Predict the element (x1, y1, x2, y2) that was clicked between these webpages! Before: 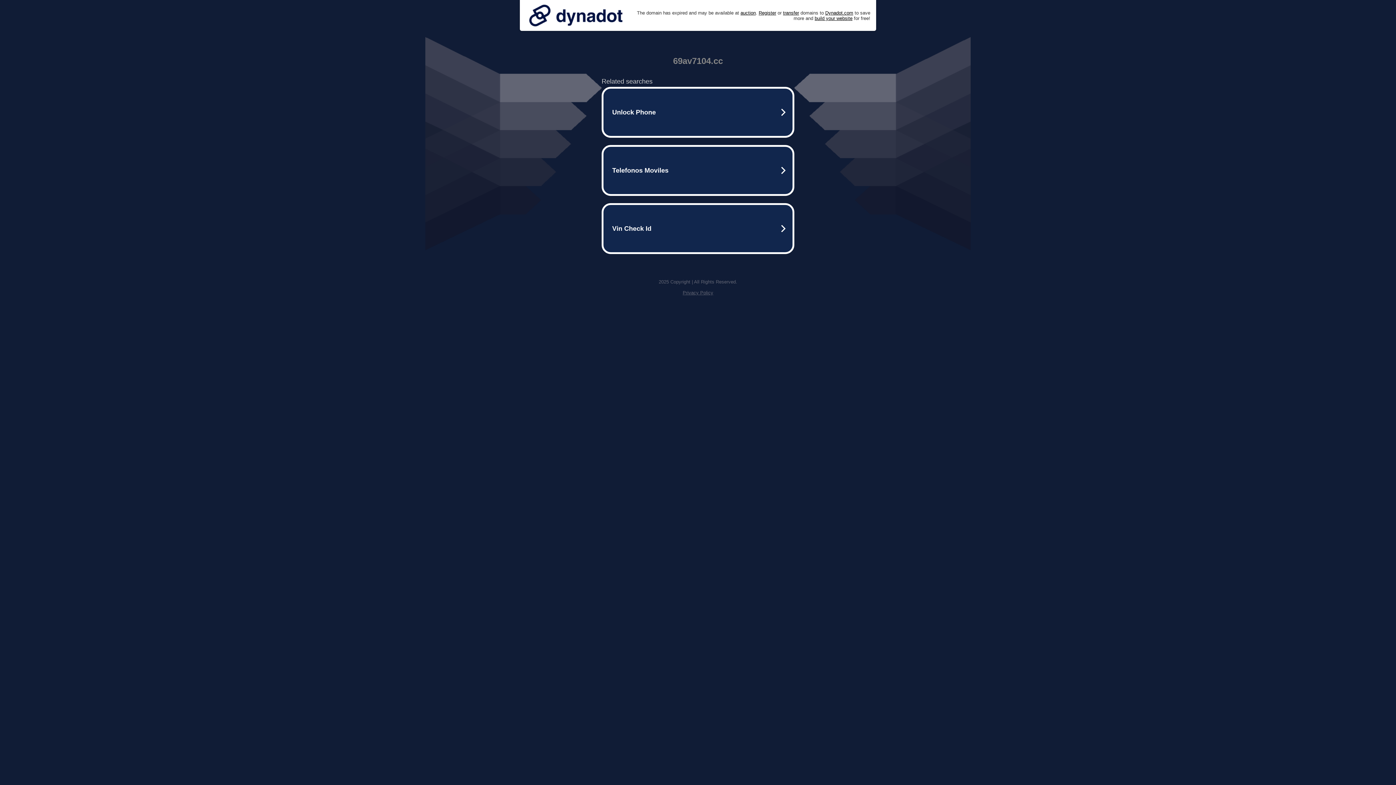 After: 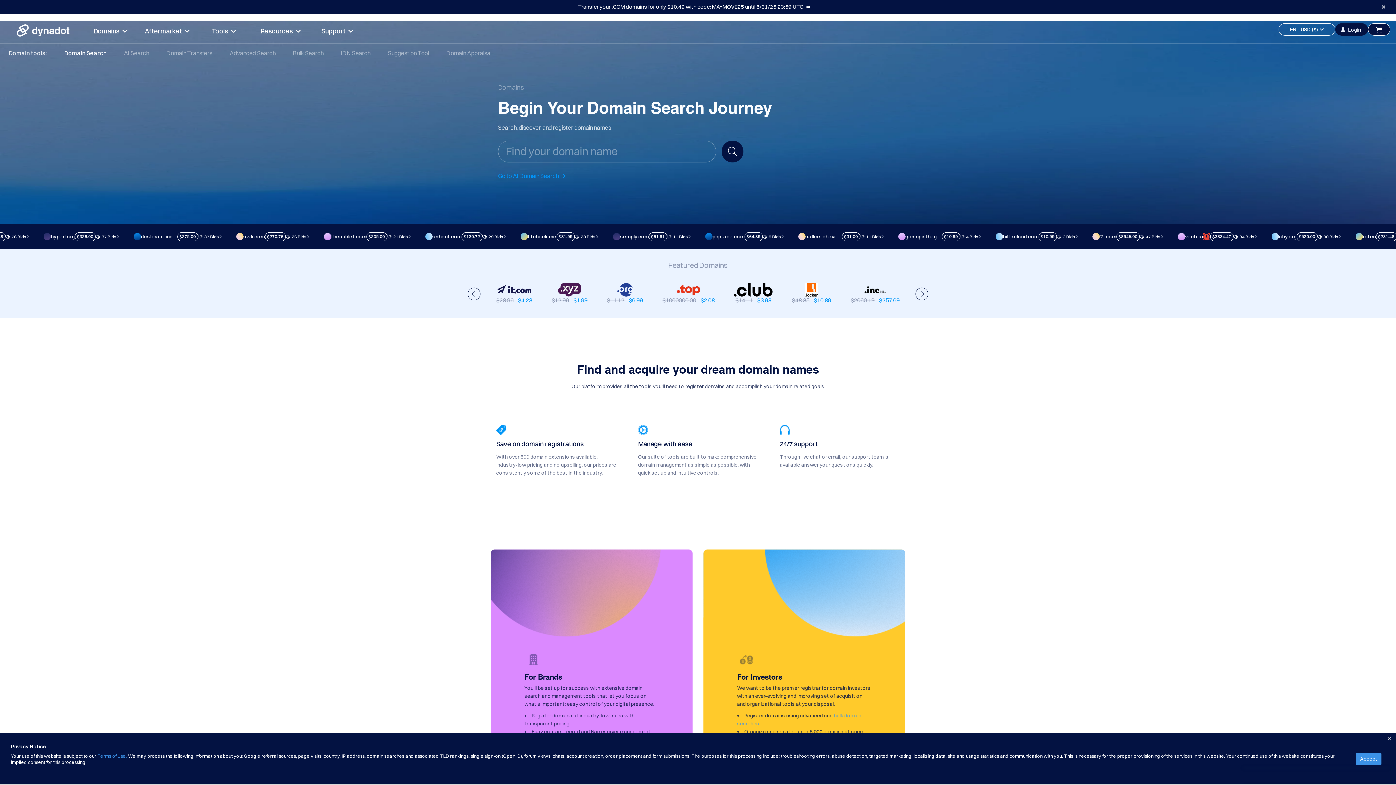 Action: bbox: (758, 10, 776, 15) label: Register